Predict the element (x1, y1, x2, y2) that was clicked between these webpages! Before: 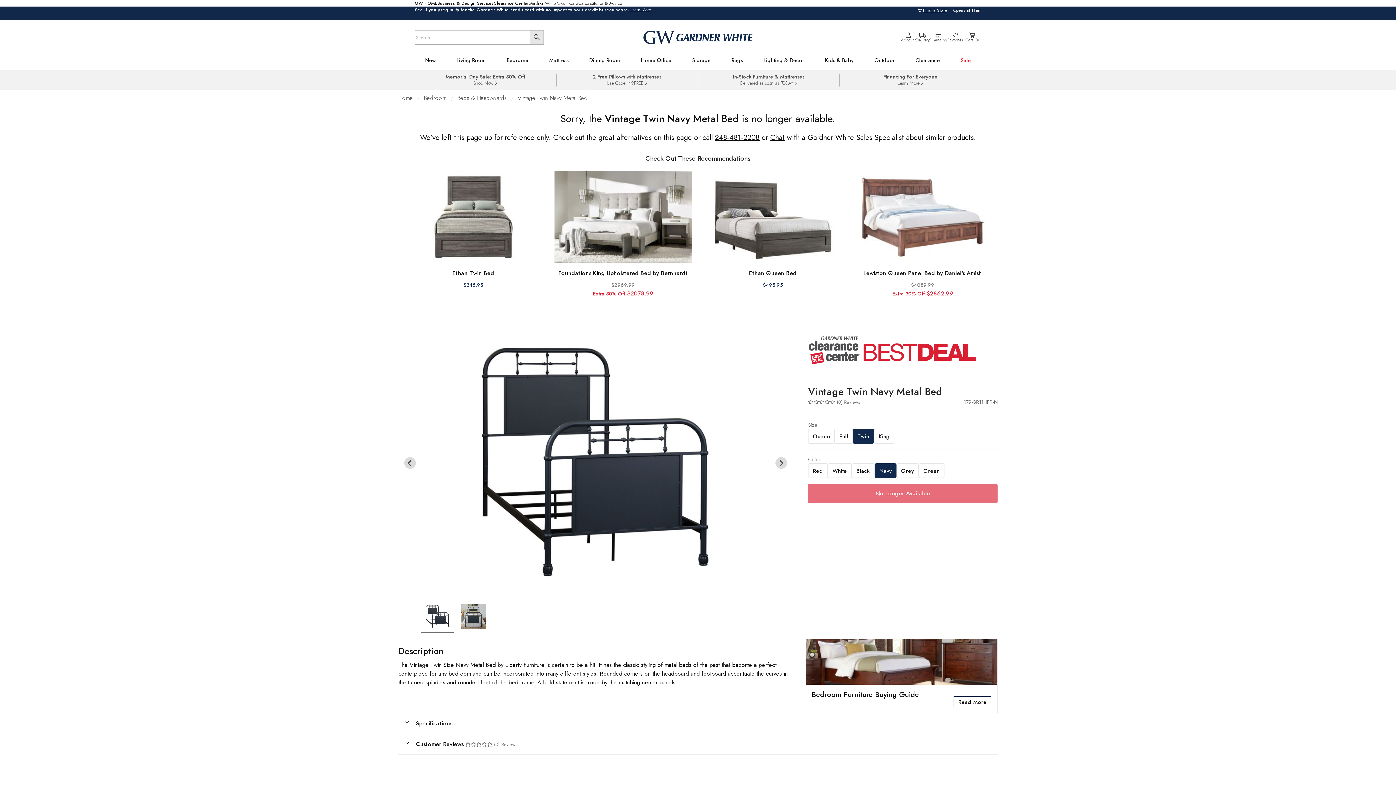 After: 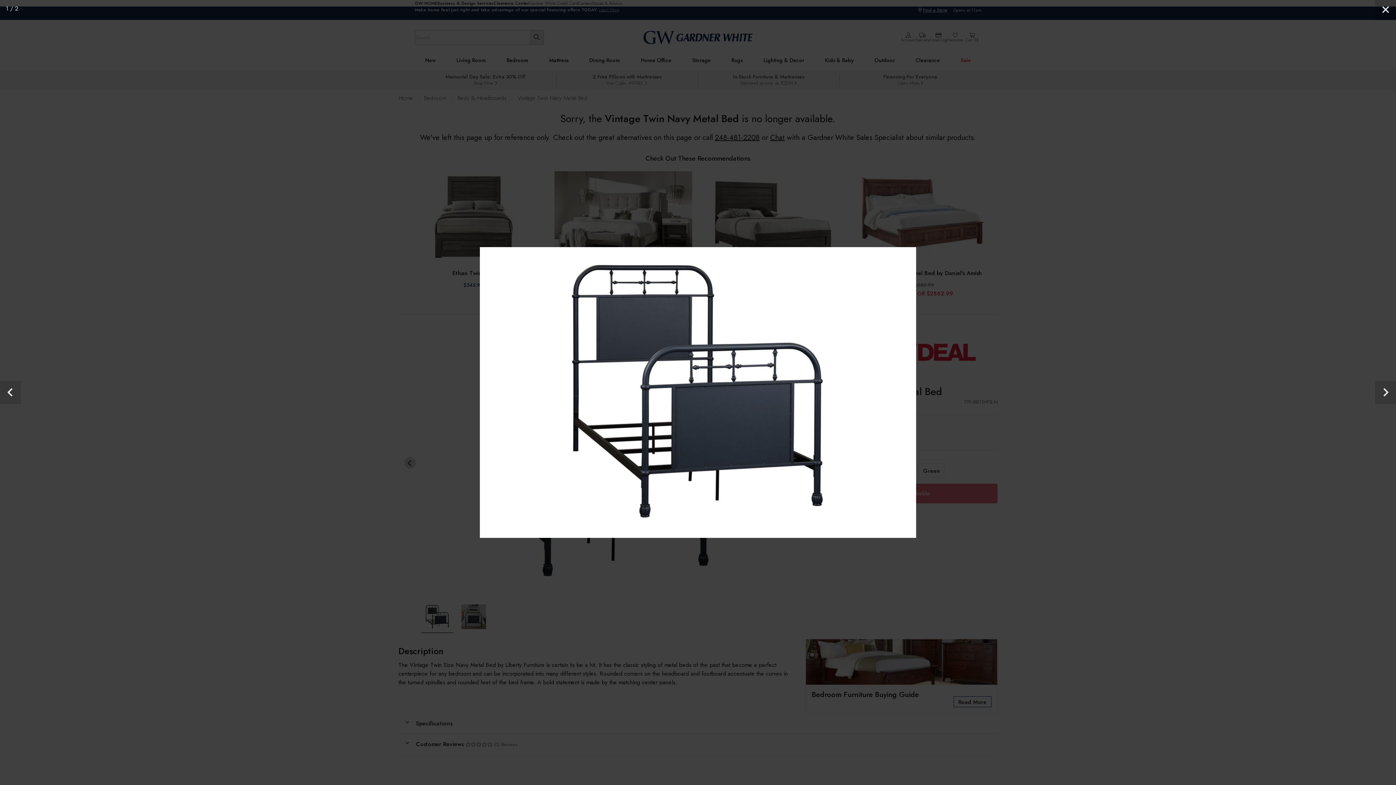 Action: bbox: (398, 586, 792, 594)